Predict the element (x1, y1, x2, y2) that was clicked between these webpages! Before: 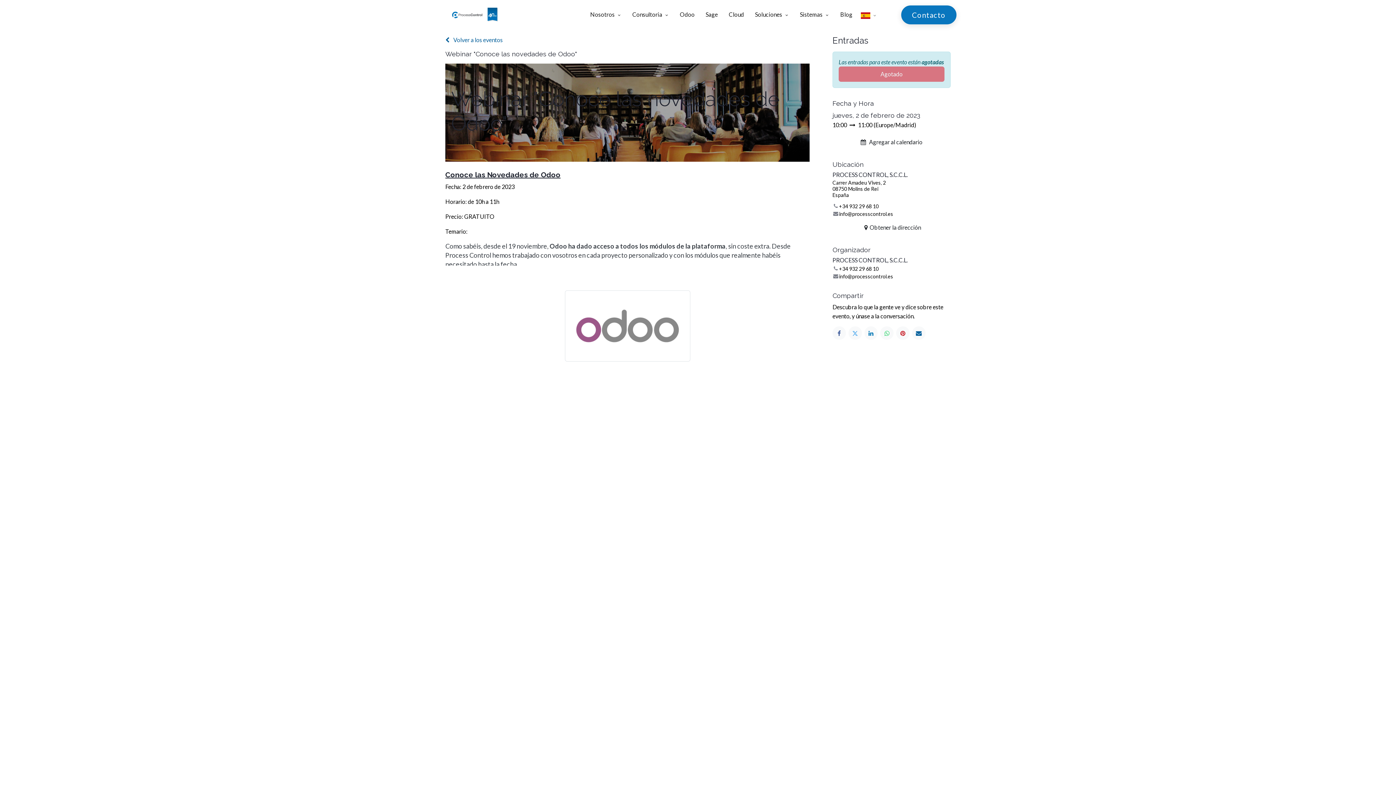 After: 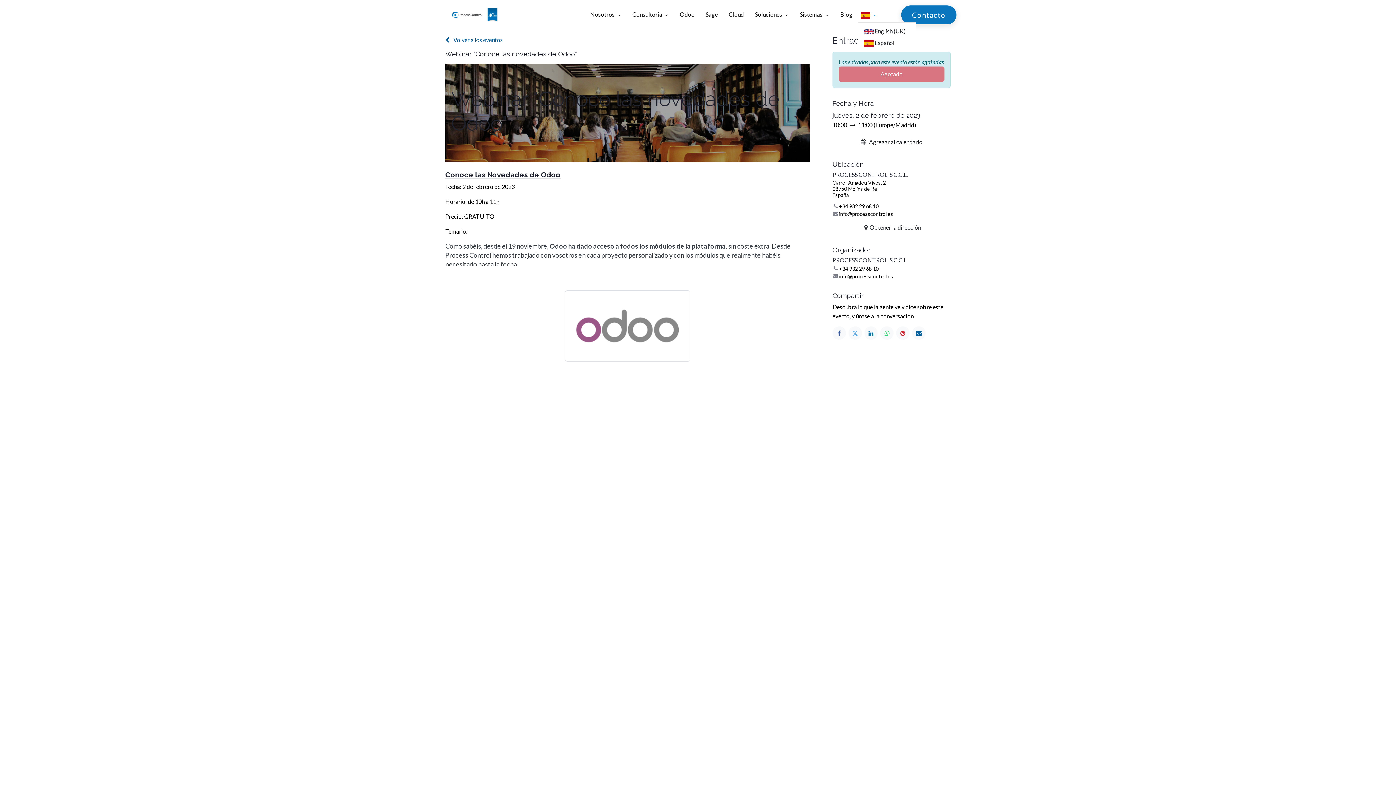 Action: label:   bbox: (858, 7, 880, 22)